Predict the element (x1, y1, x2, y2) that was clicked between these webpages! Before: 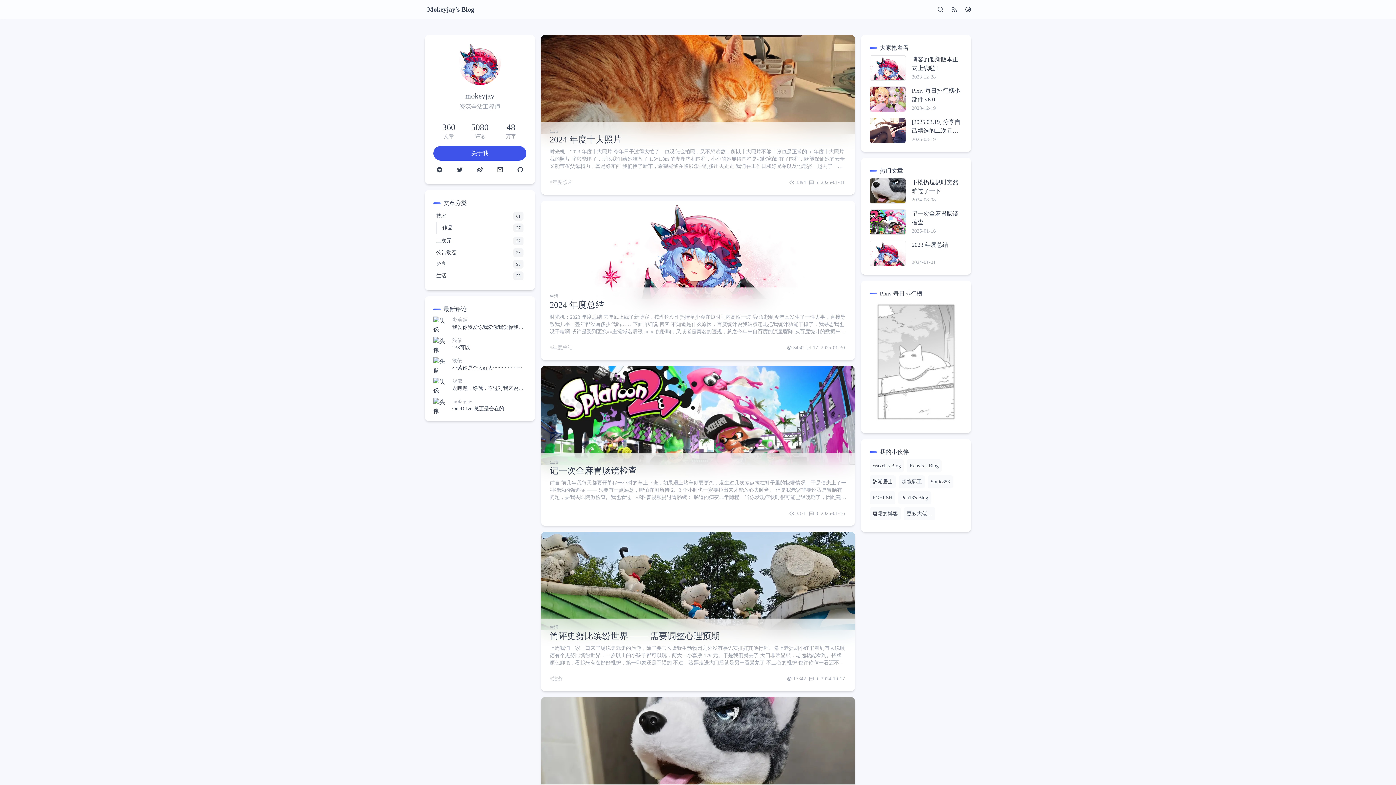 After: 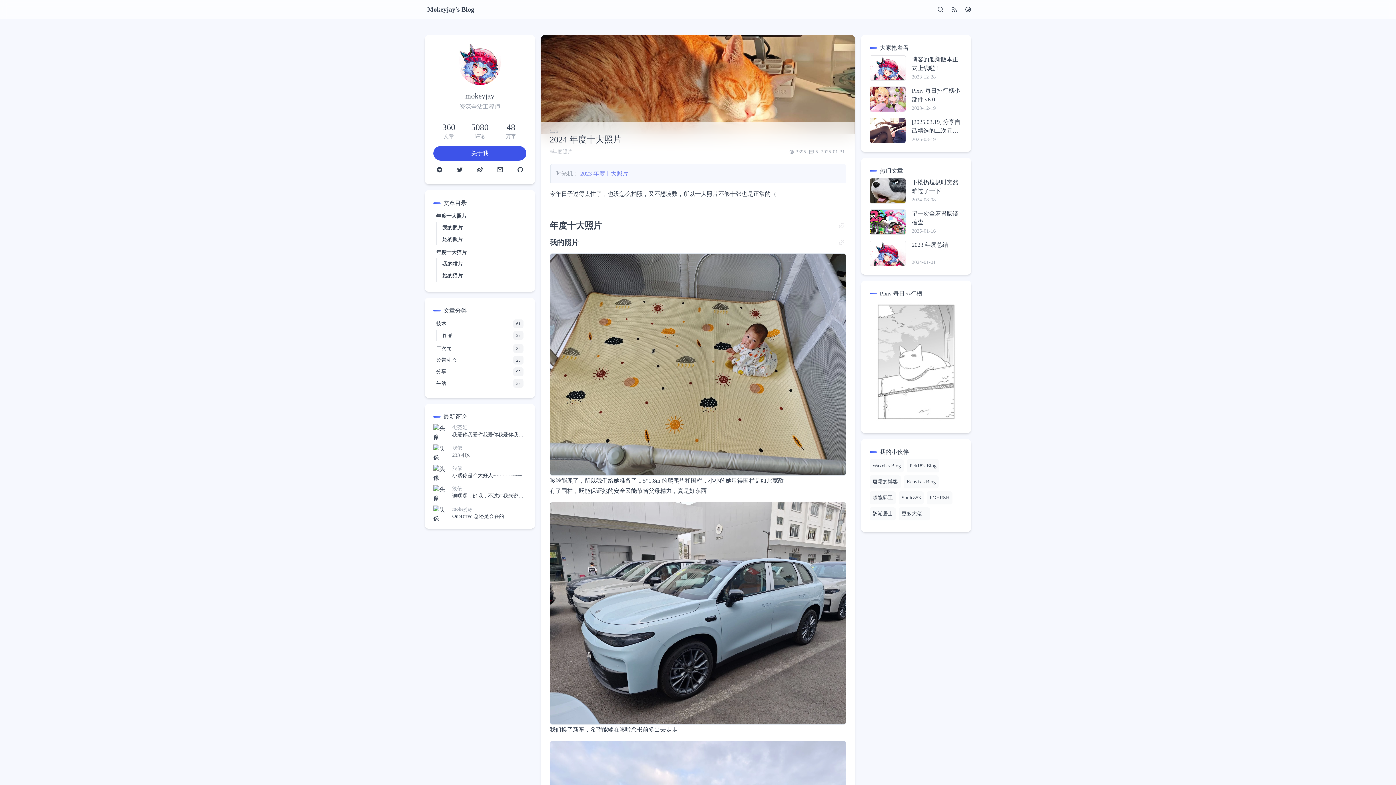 Action: bbox: (549, 43, 846, 139)